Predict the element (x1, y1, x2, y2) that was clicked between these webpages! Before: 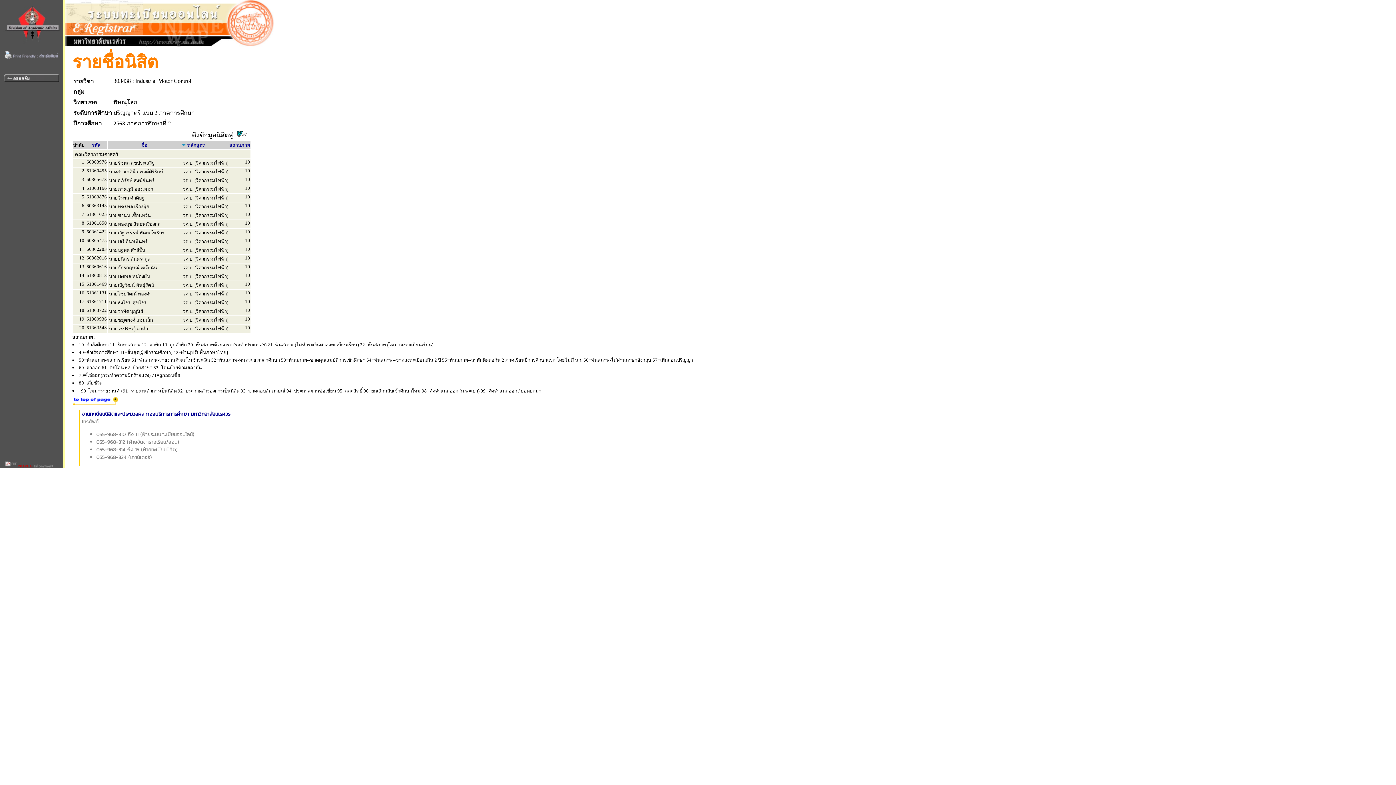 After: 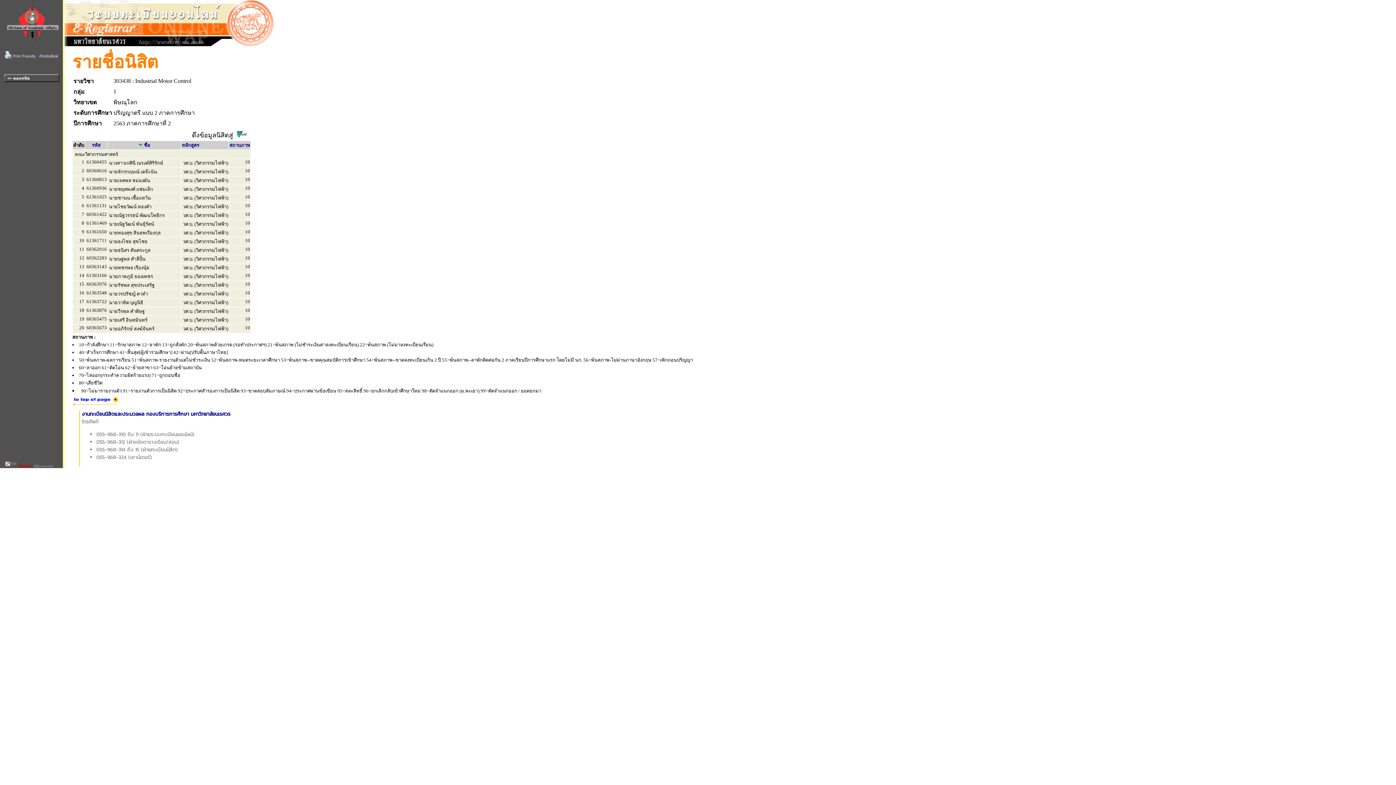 Action: label: ชื่อ bbox: (141, 141, 147, 148)